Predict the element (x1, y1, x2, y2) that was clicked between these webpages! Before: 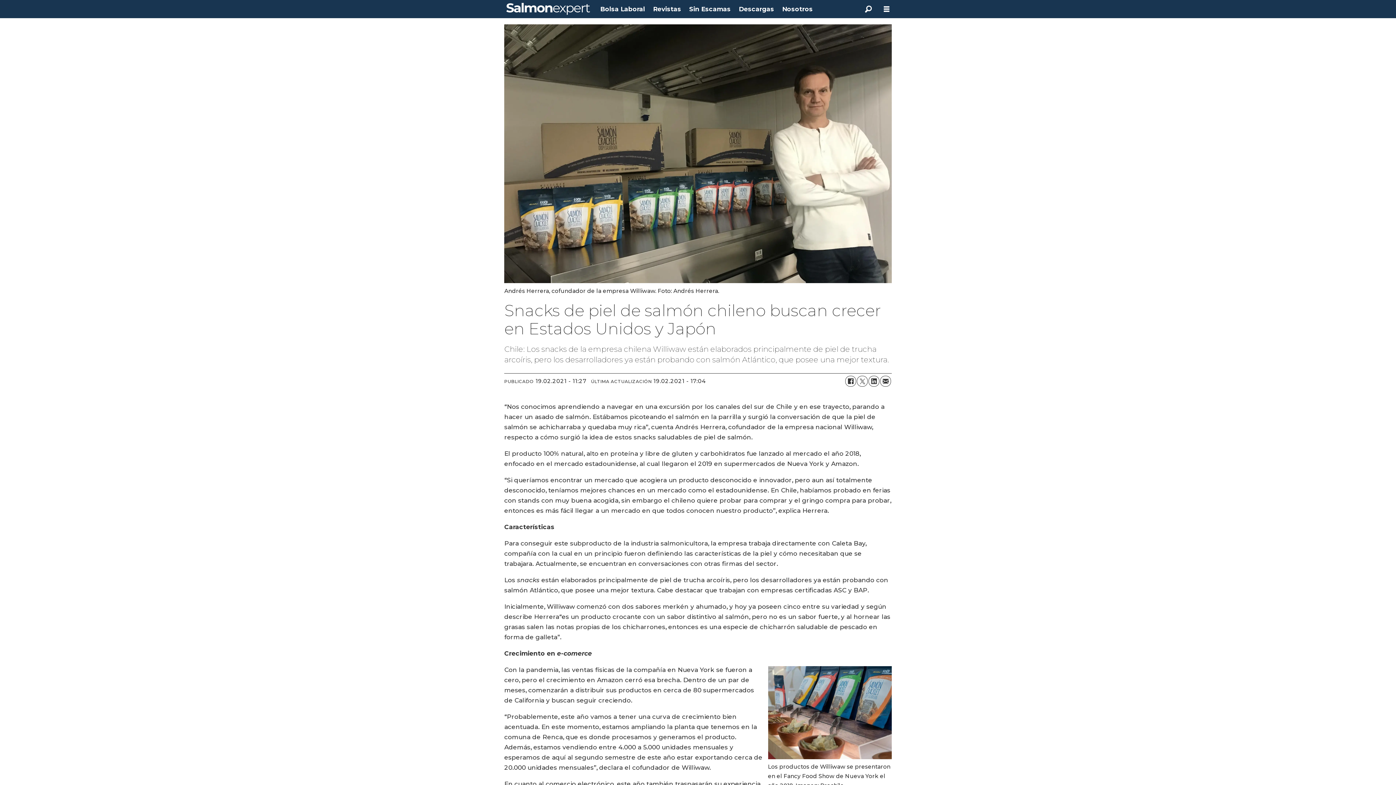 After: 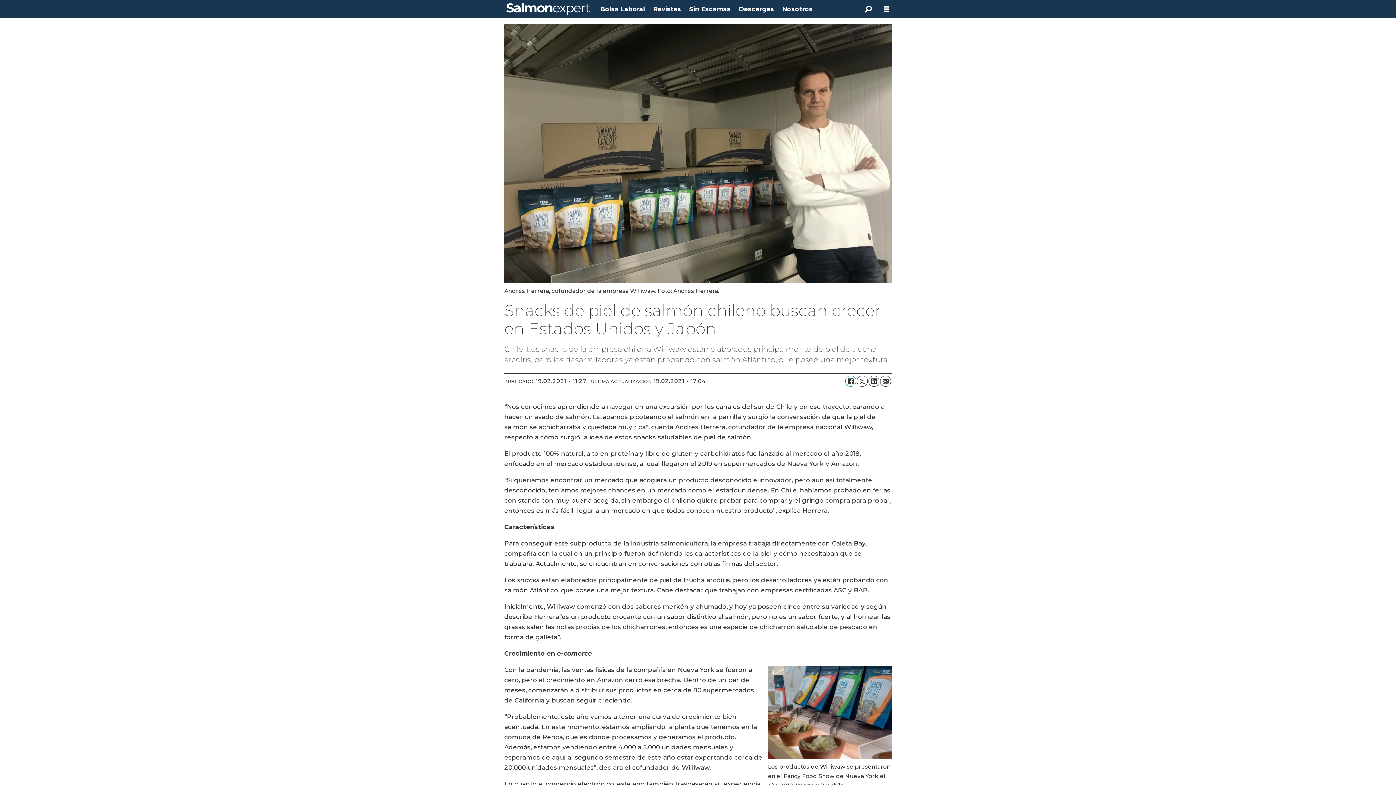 Action: bbox: (845, 376, 856, 386) label: Del på Facebook